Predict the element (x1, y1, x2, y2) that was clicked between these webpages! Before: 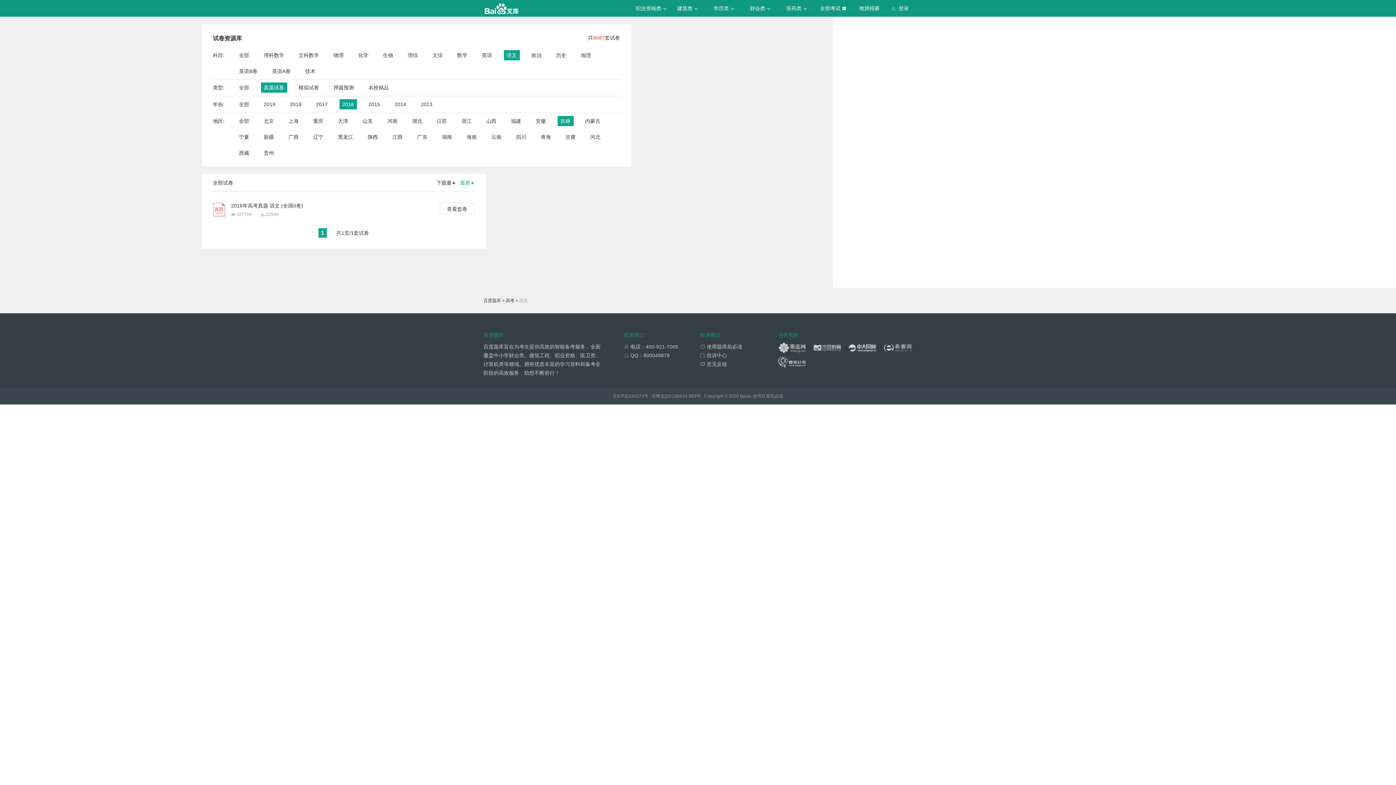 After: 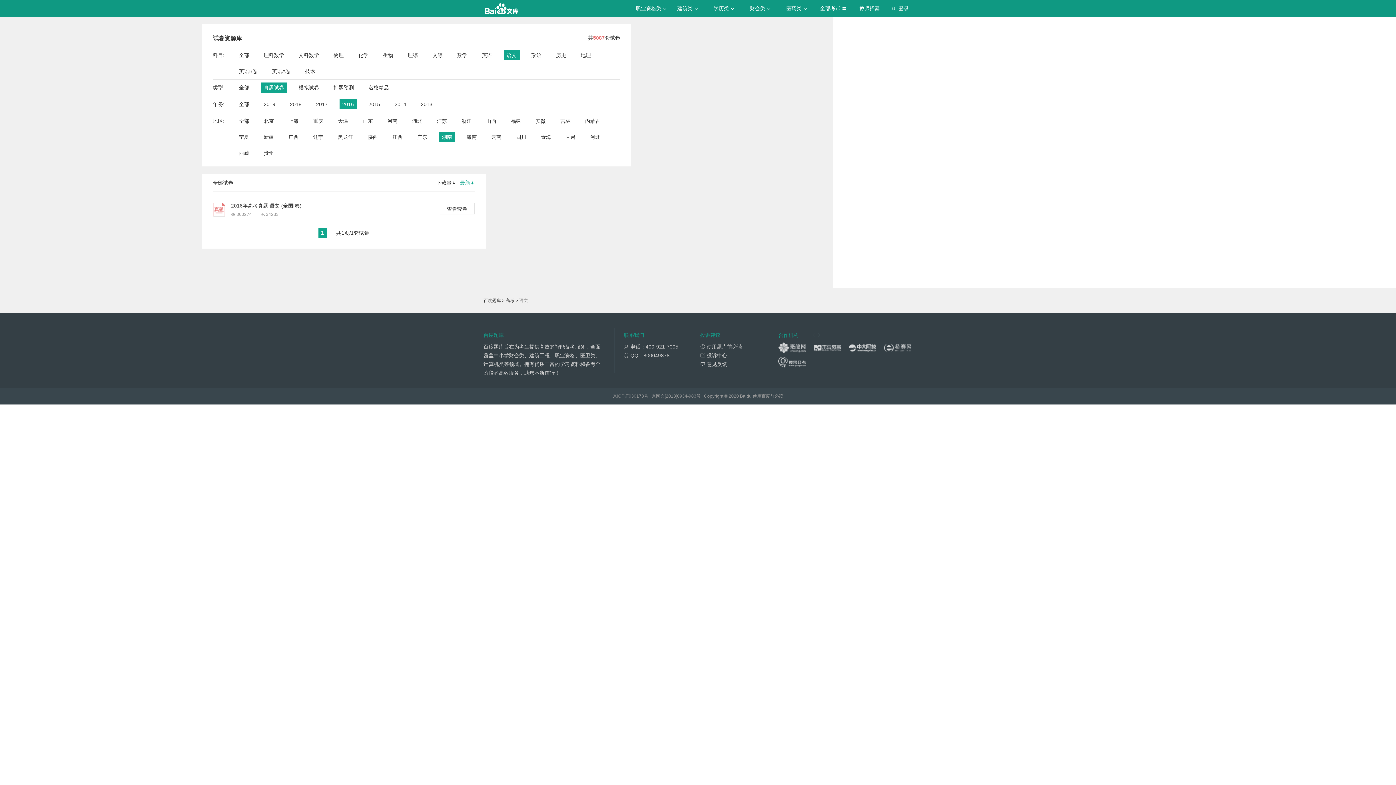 Action: bbox: (442, 132, 452, 142) label: 湖南